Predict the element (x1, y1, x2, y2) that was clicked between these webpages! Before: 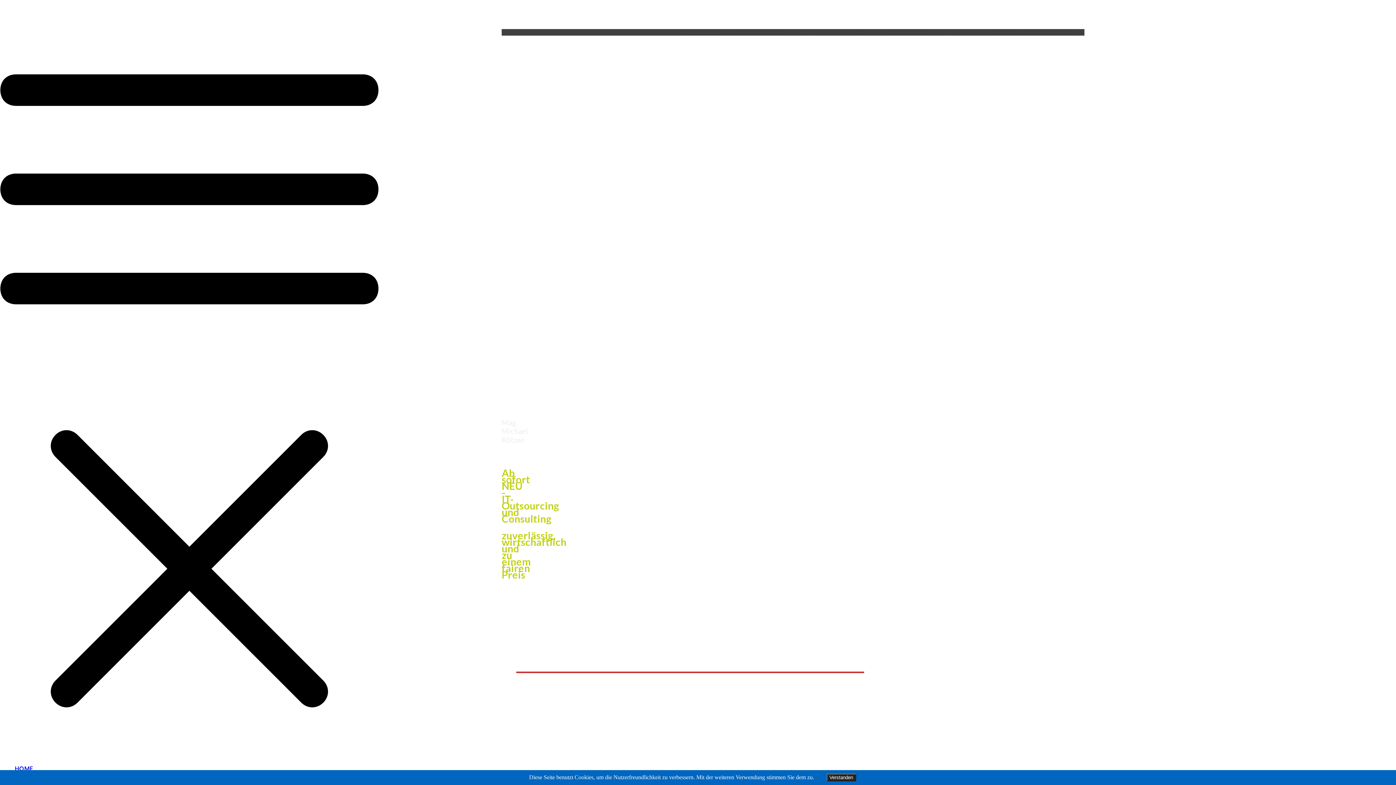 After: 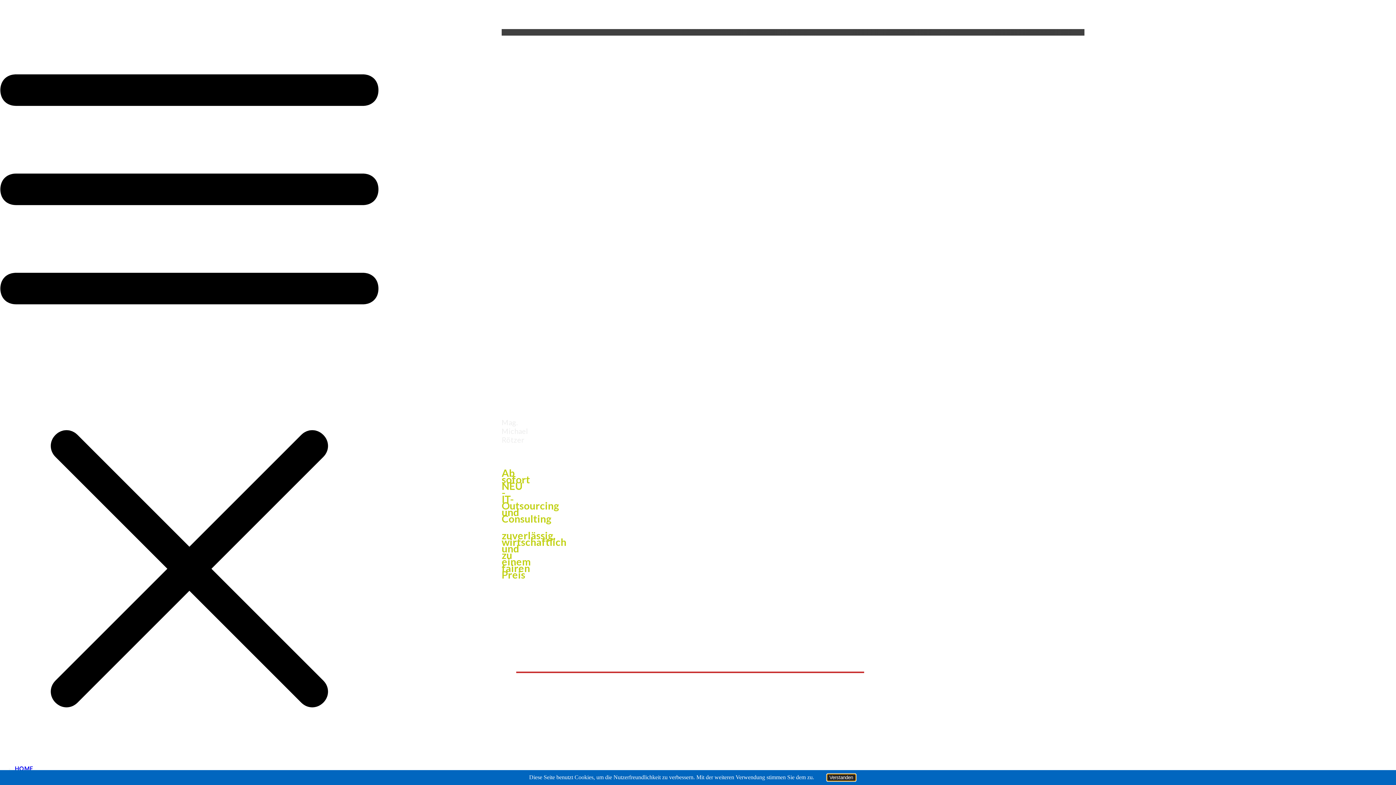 Action: bbox: (826, 774, 856, 781) label: Verstanden